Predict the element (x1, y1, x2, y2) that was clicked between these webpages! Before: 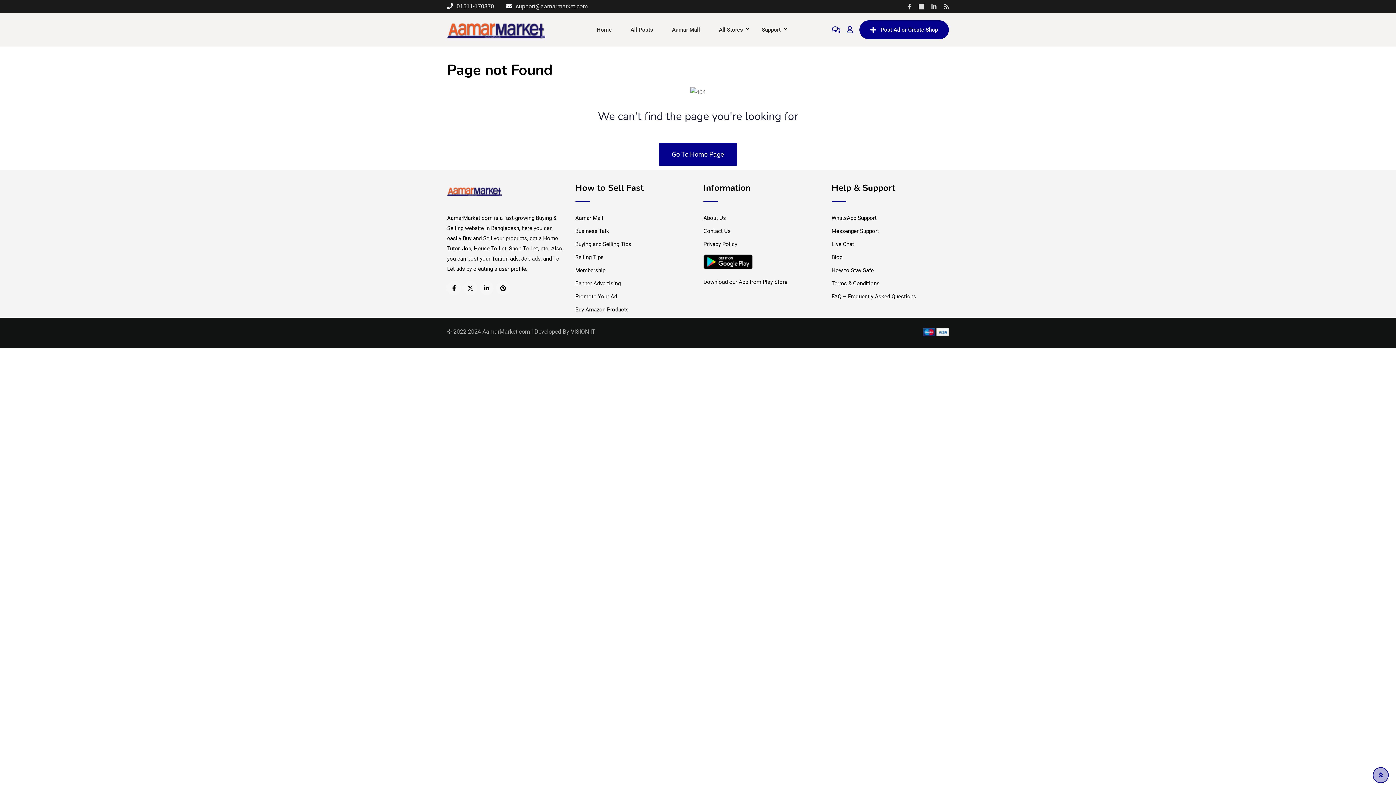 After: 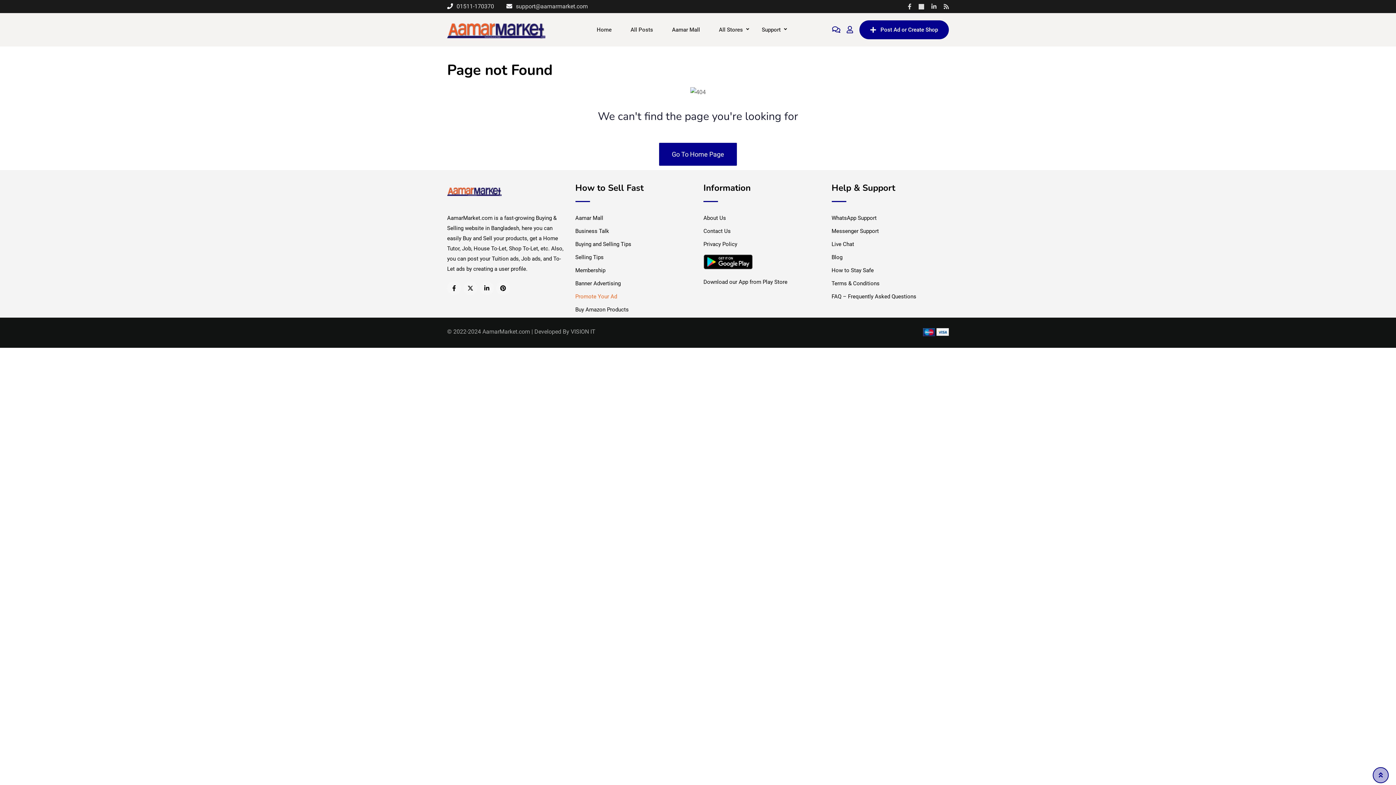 Action: bbox: (575, 293, 617, 299) label: Promote Your Ad